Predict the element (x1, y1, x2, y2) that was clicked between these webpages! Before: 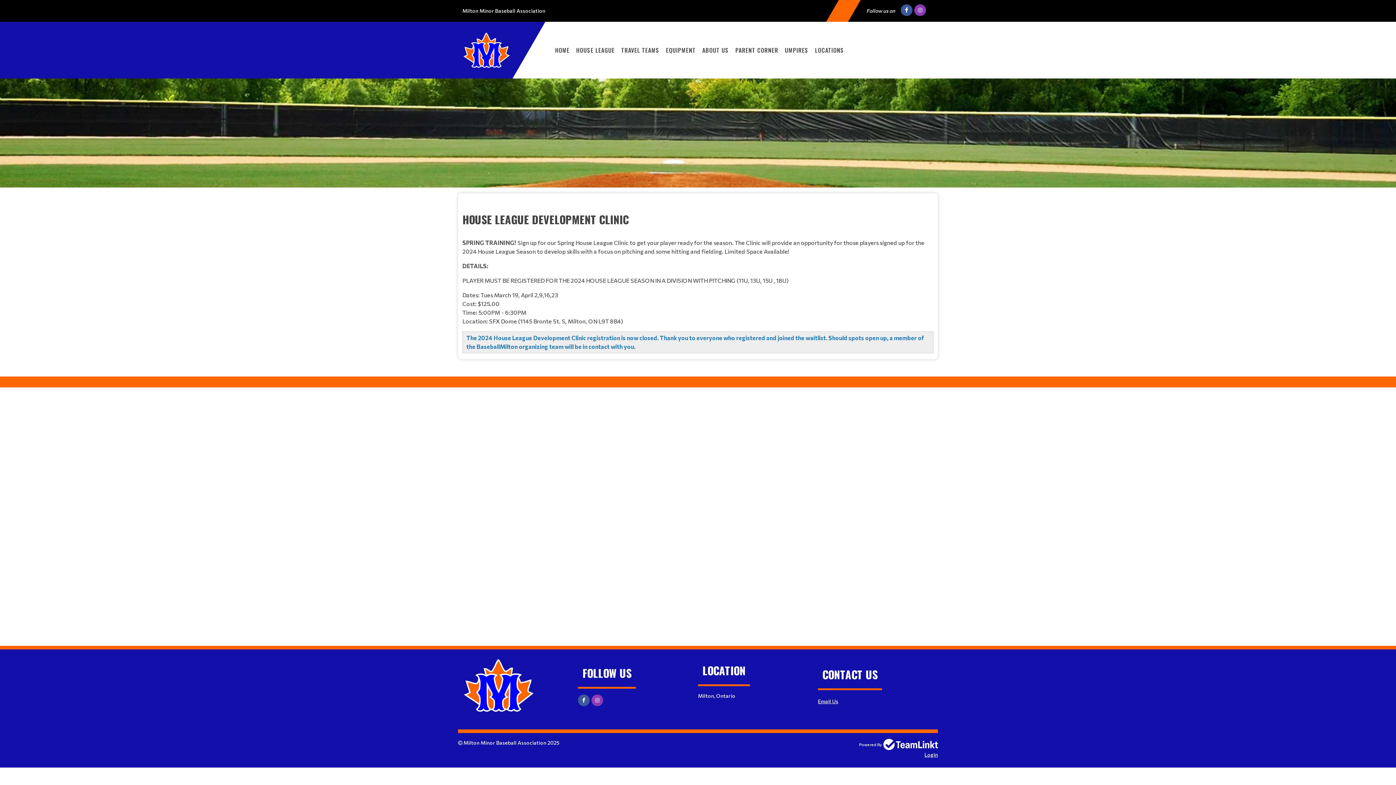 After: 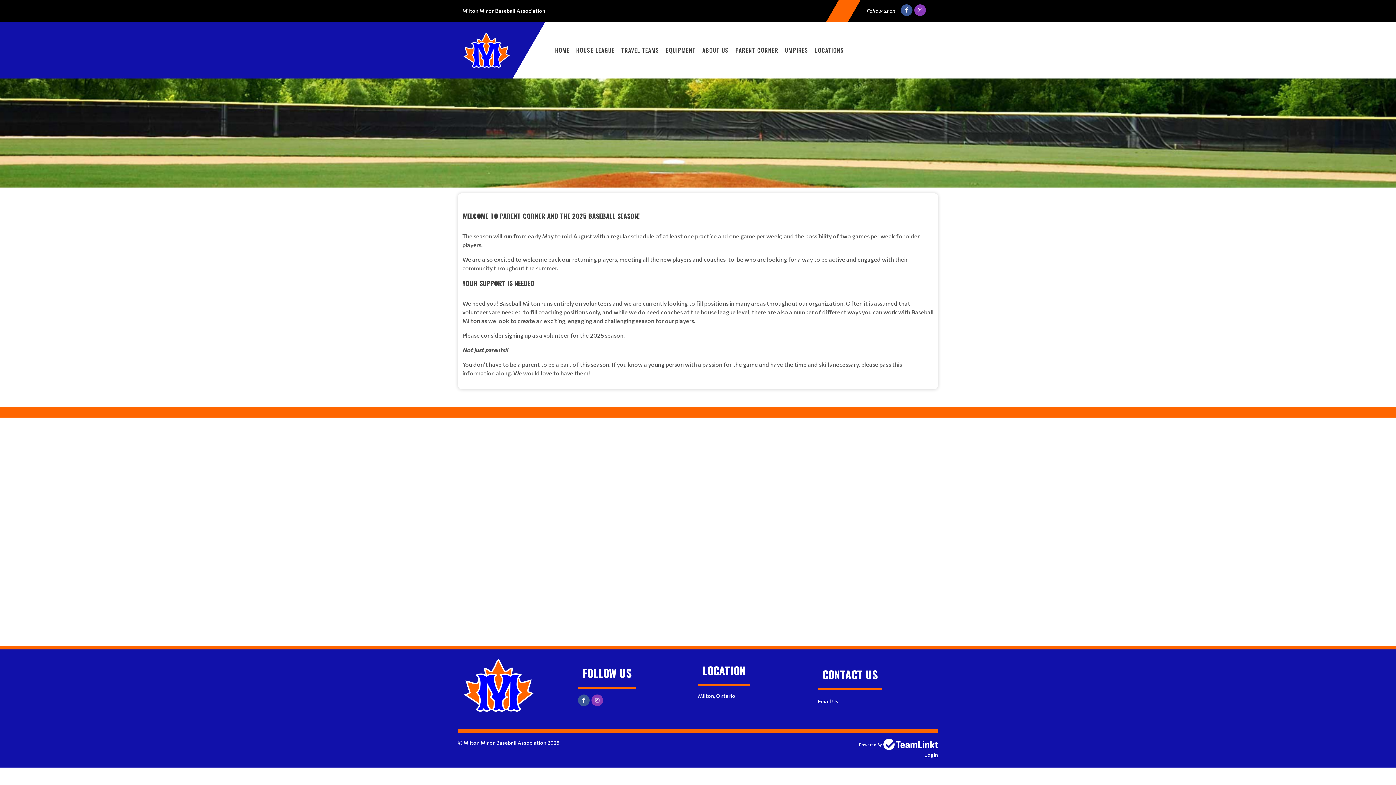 Action: bbox: (732, 39, 781, 61) label: PARENT CORNER